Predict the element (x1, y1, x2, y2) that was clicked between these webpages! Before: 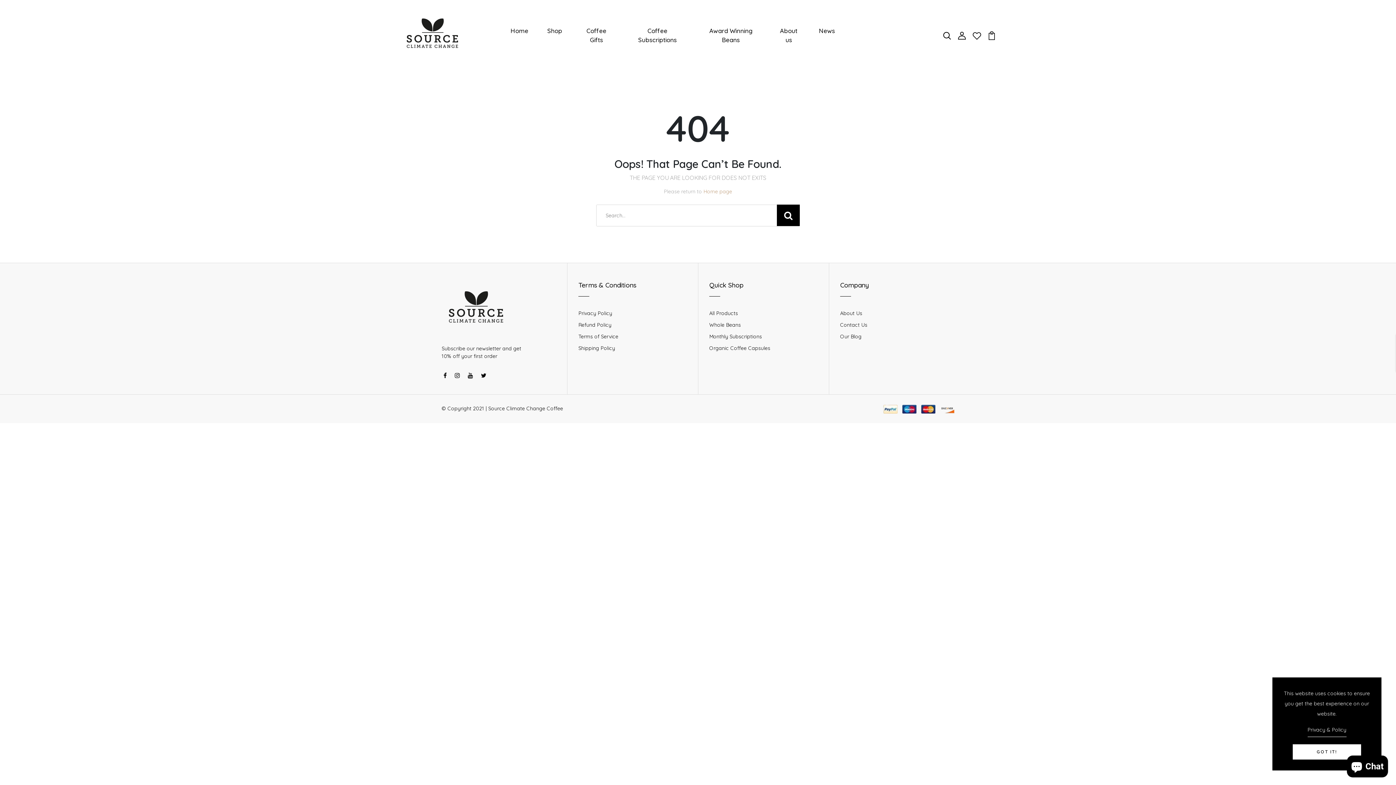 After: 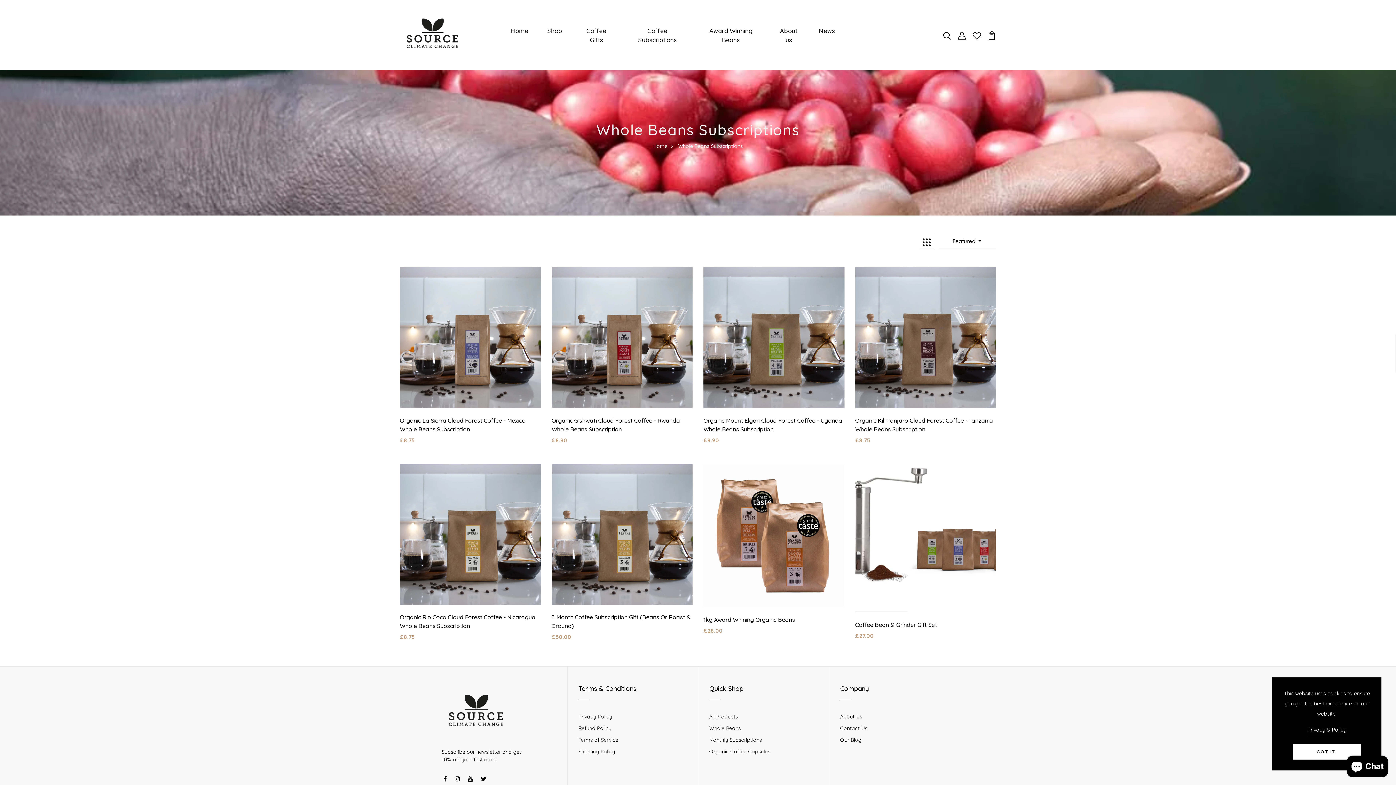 Action: bbox: (709, 321, 741, 328) label: Whole Beans